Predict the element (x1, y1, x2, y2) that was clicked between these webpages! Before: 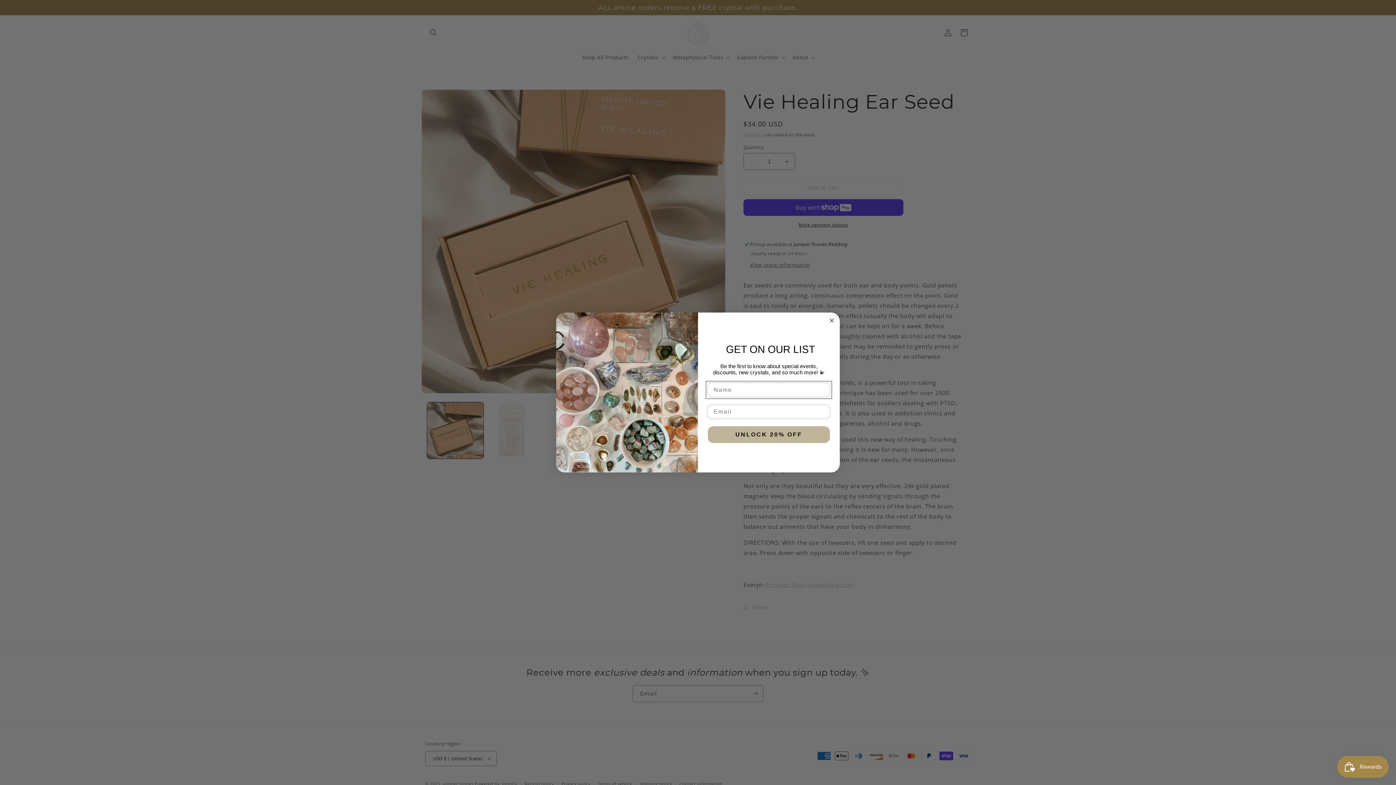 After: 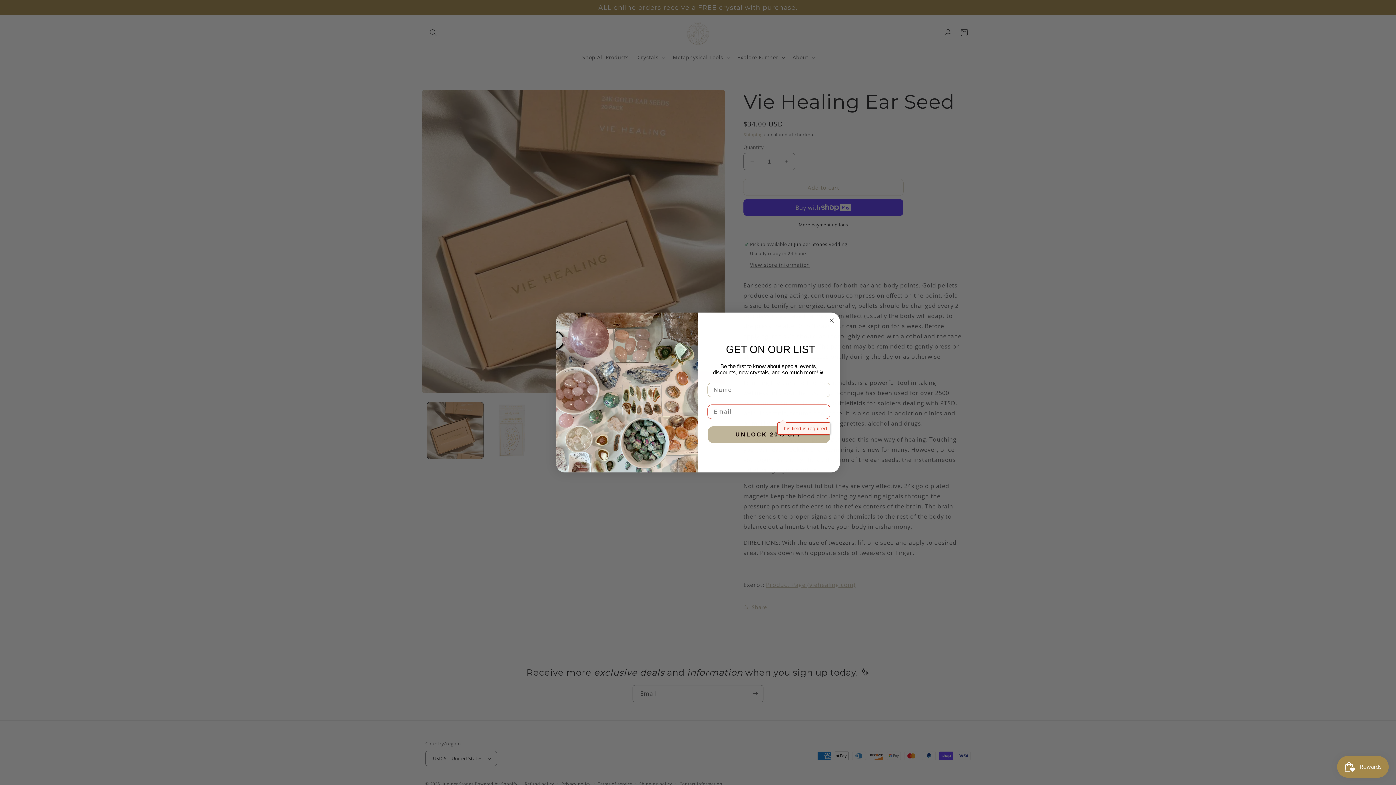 Action: bbox: (708, 426, 830, 443) label: UNLOCK 20% OFF